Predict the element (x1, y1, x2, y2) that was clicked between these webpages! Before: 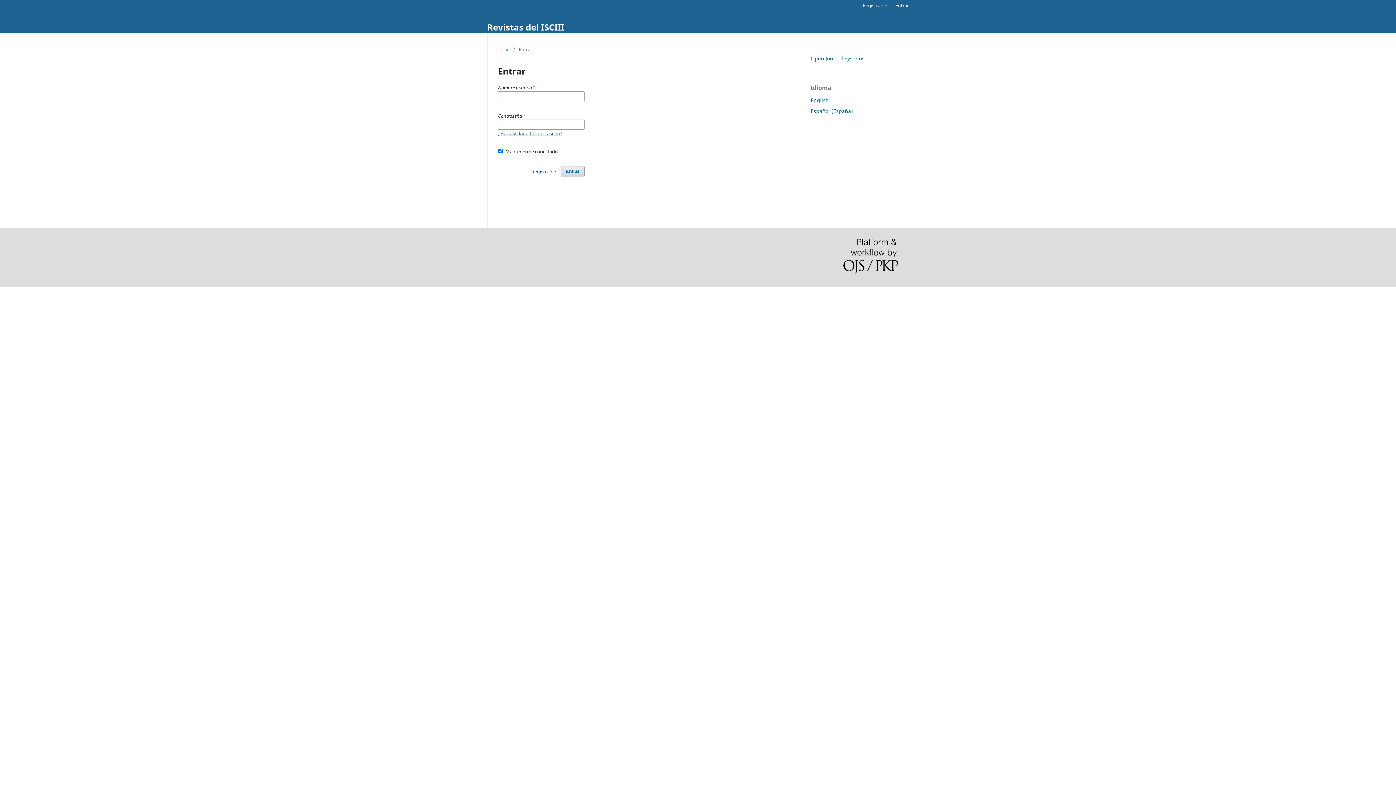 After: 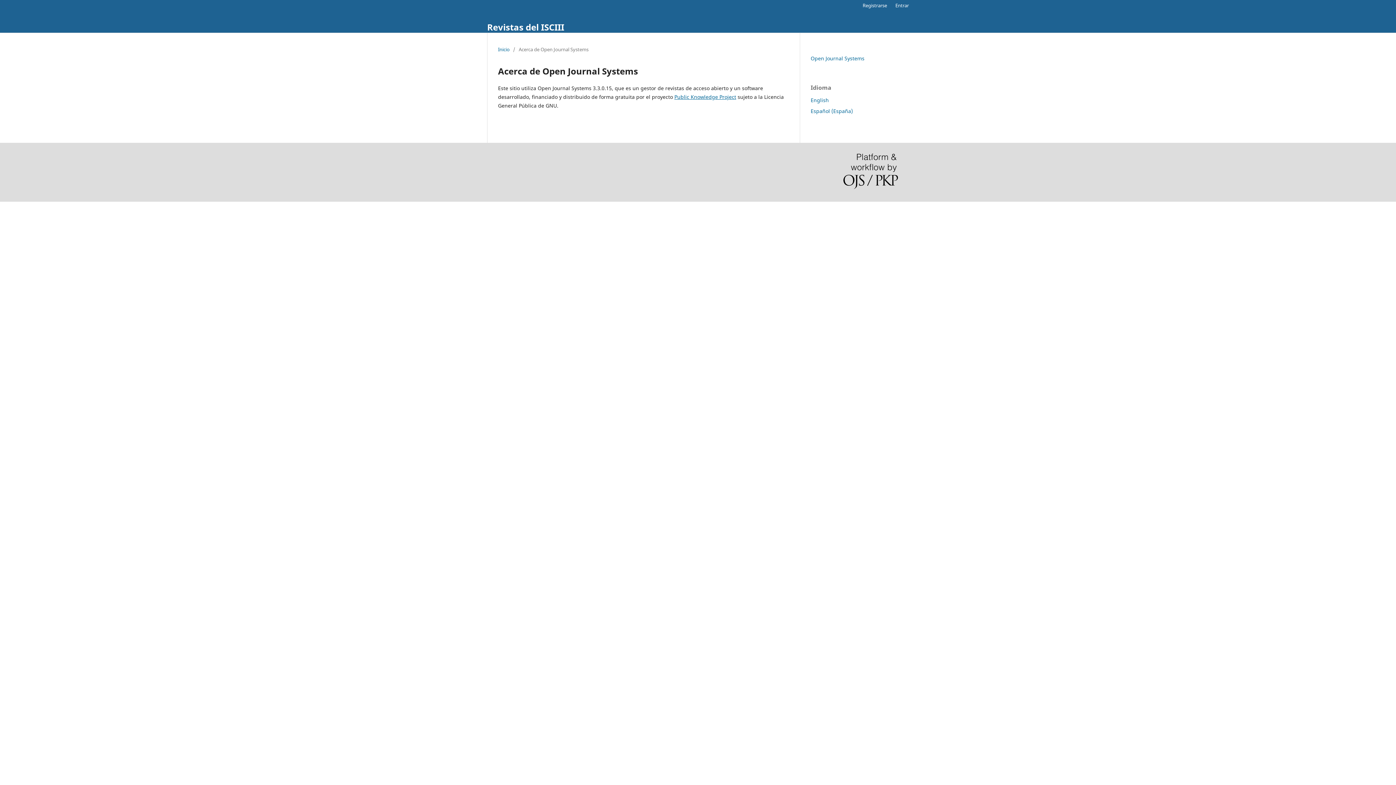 Action: bbox: (843, 238, 898, 276)